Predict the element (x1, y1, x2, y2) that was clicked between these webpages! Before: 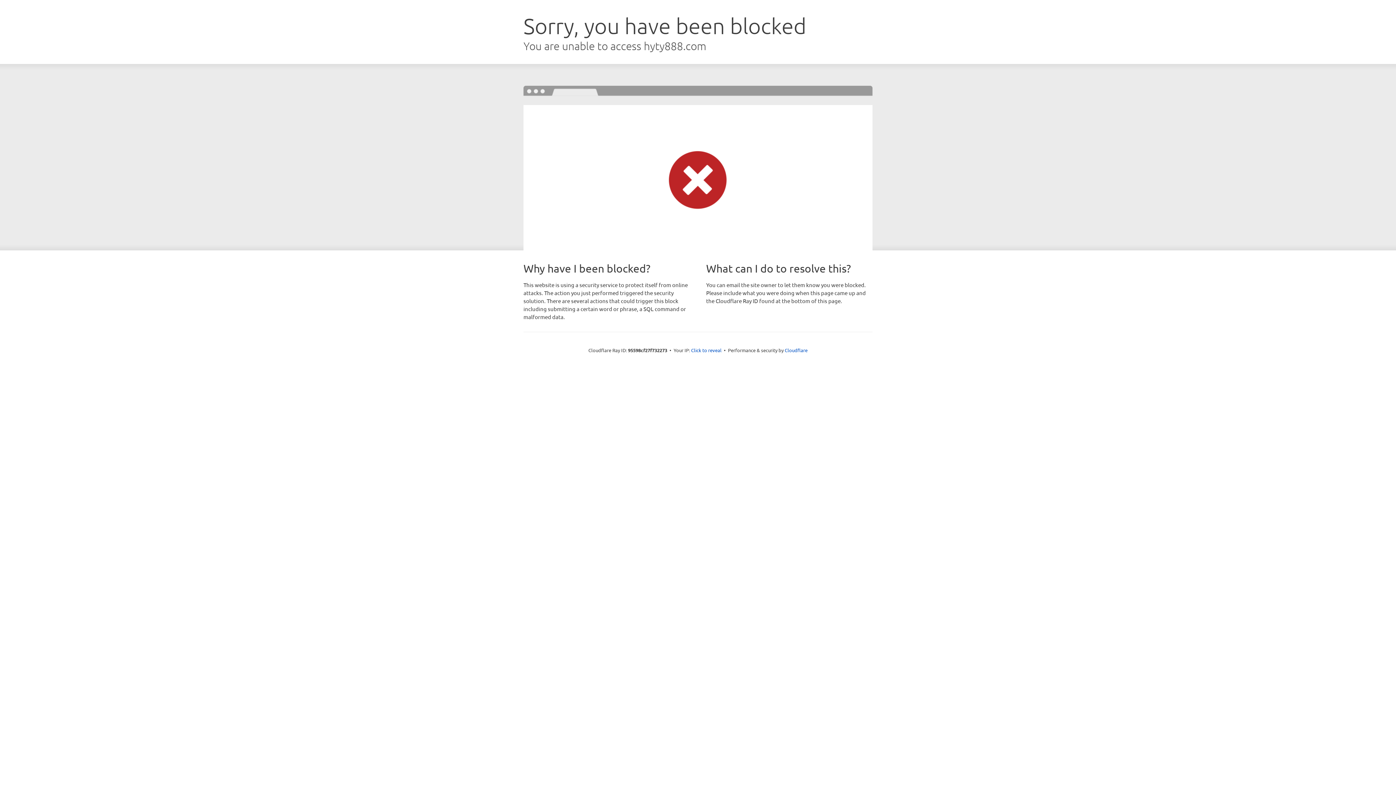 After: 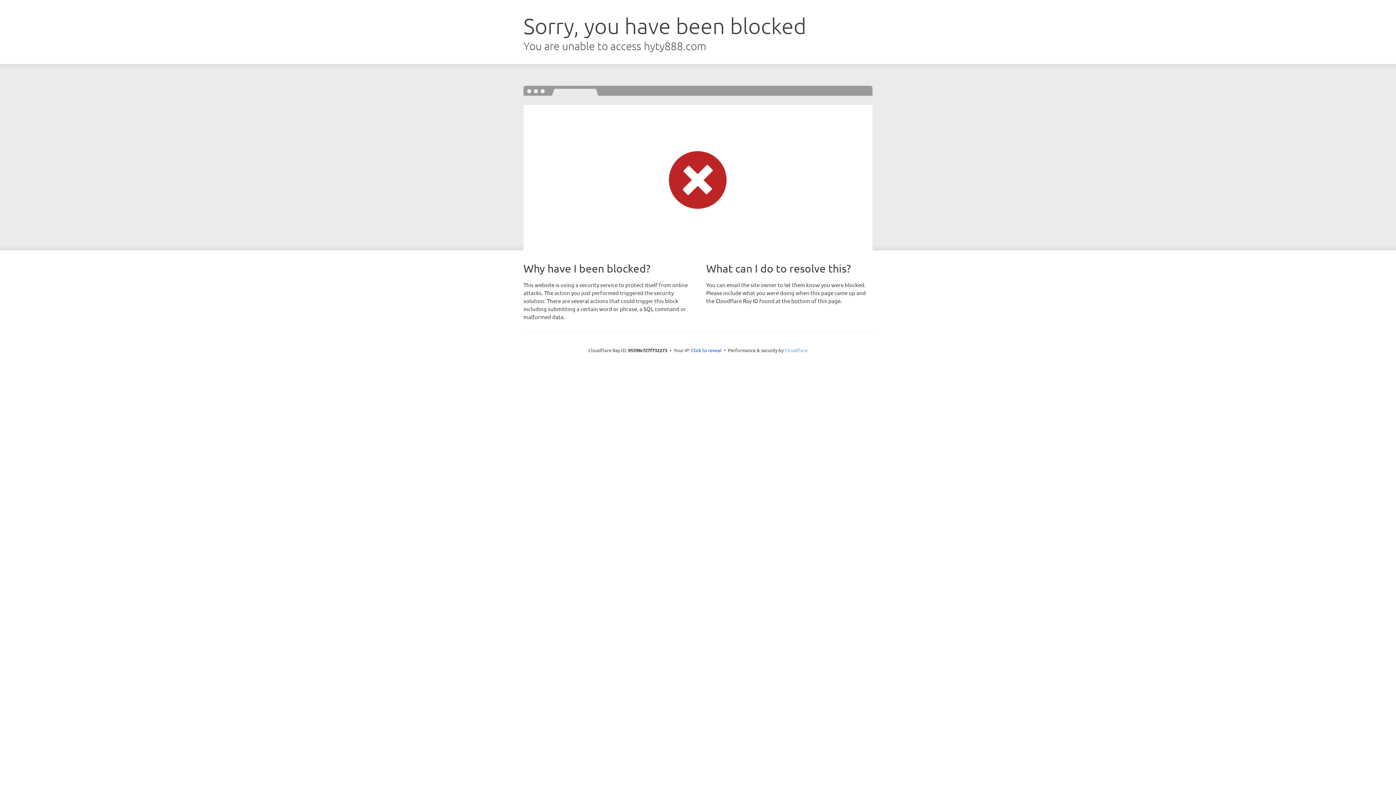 Action: bbox: (784, 347, 807, 353) label: Cloudflare